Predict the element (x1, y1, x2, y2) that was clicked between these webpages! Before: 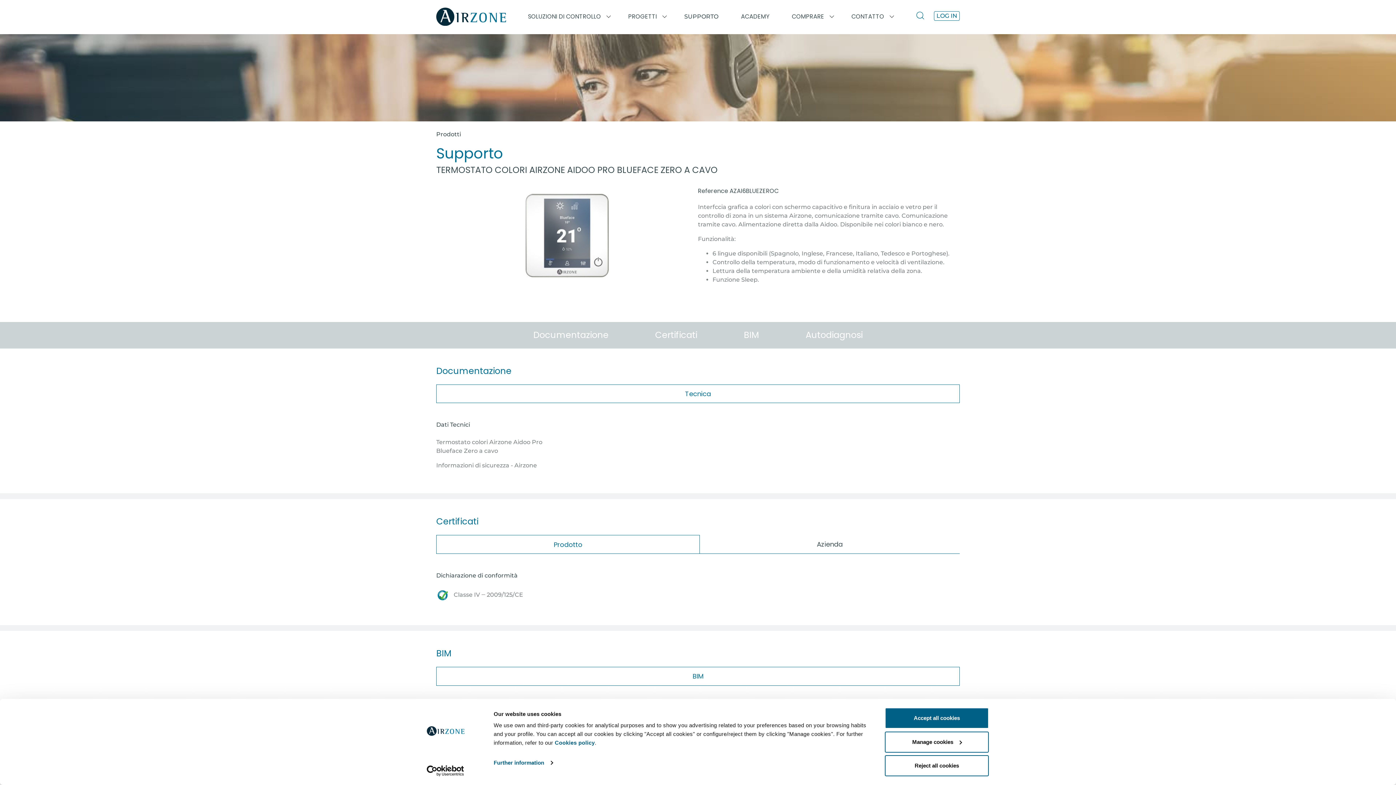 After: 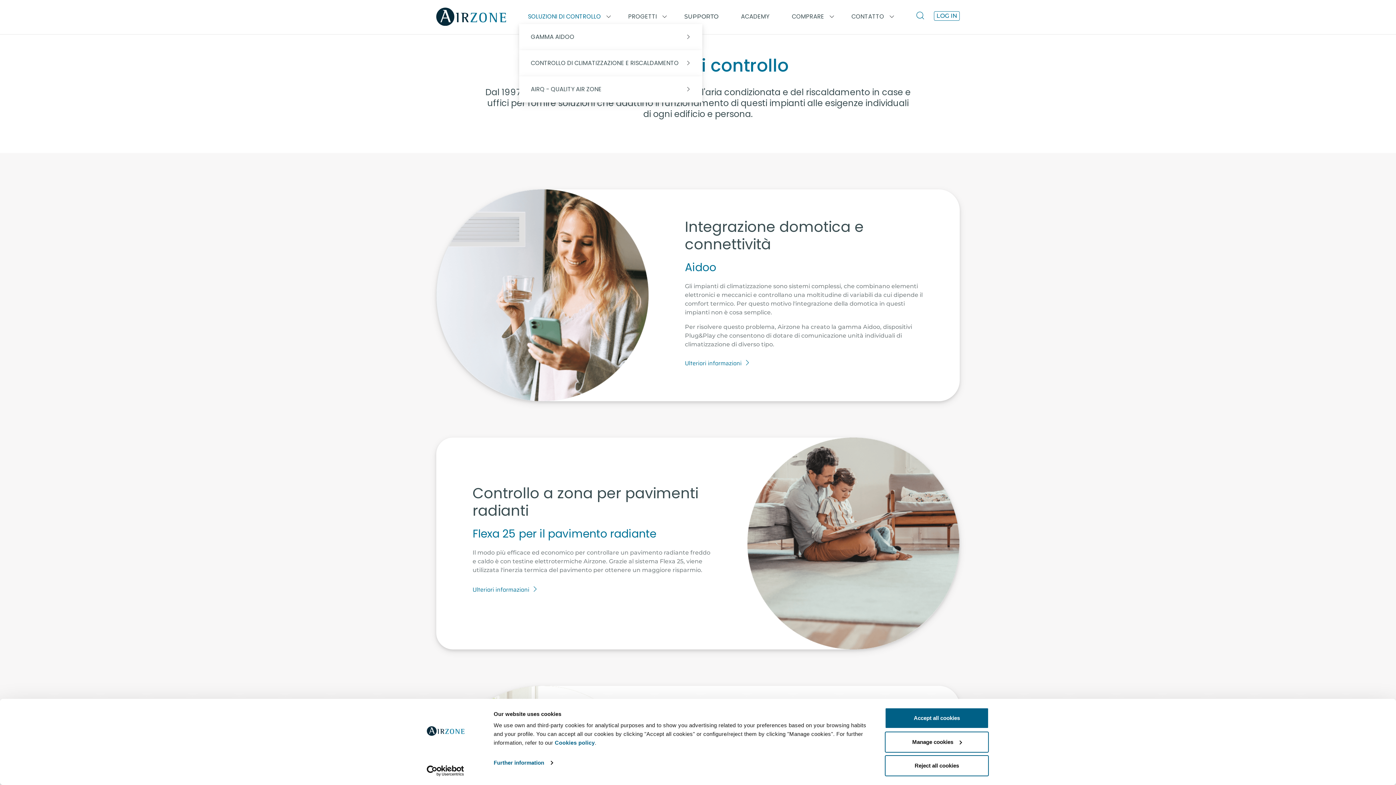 Action: bbox: (519, 9, 606, 23) label: SOLUZIONI DI CONTROLLO